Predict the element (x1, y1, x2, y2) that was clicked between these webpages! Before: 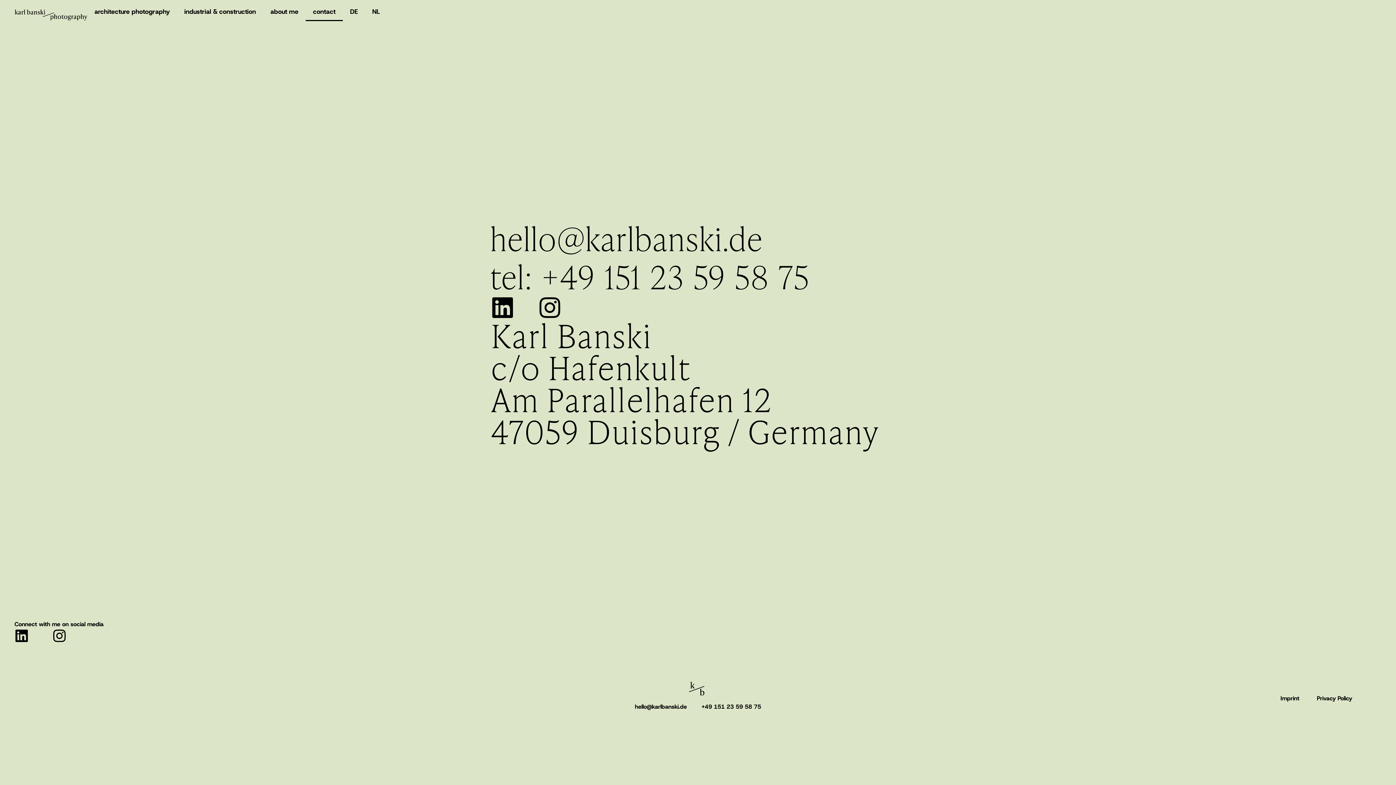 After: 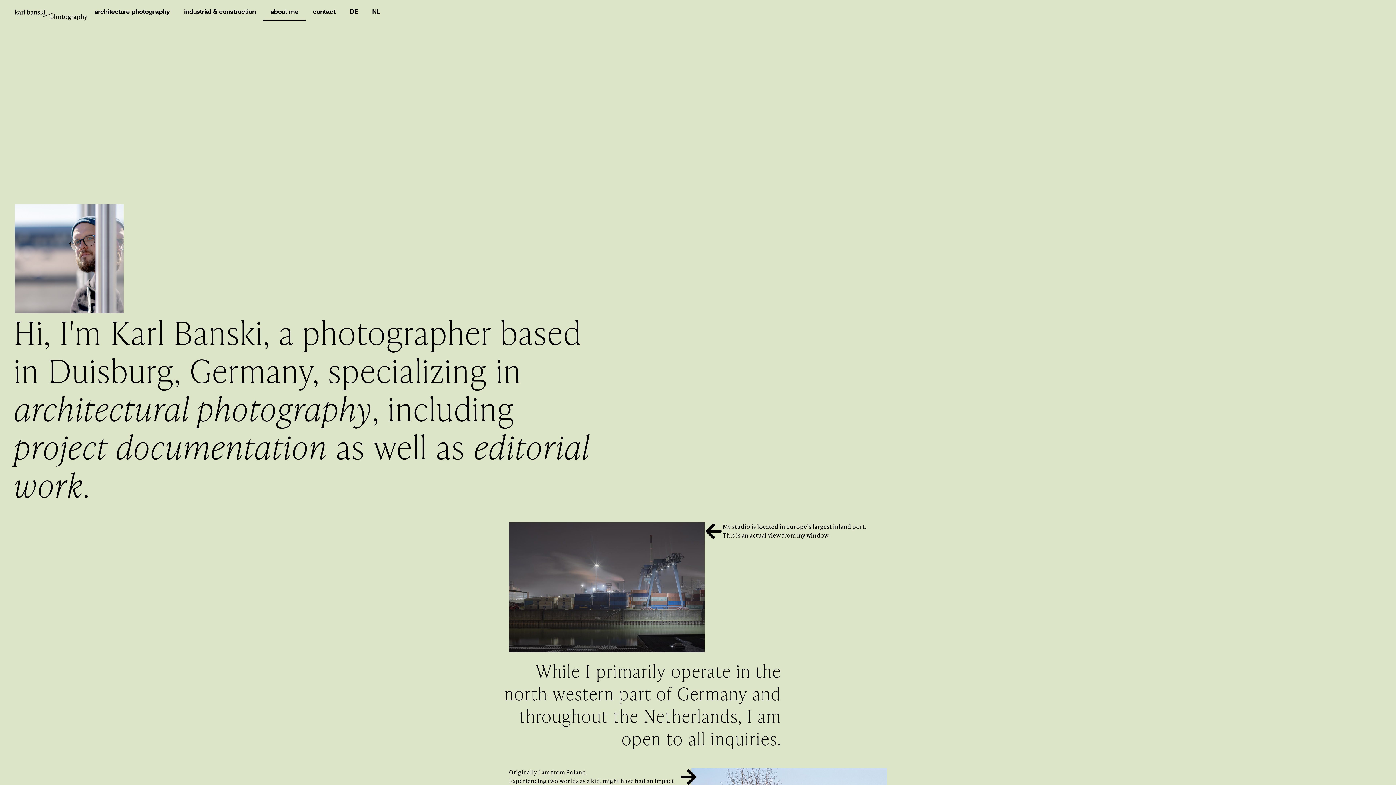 Action: bbox: (263, 2, 305, 21) label: about me